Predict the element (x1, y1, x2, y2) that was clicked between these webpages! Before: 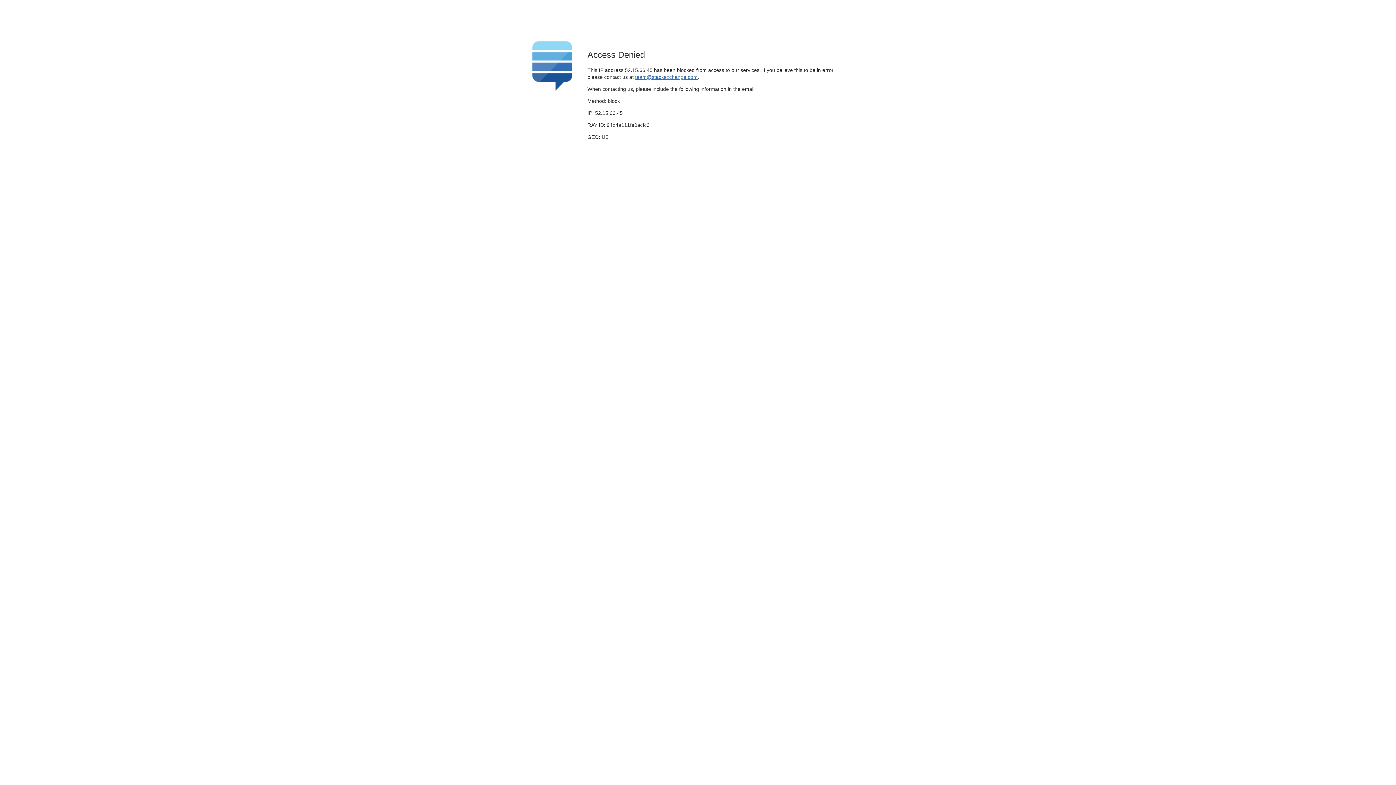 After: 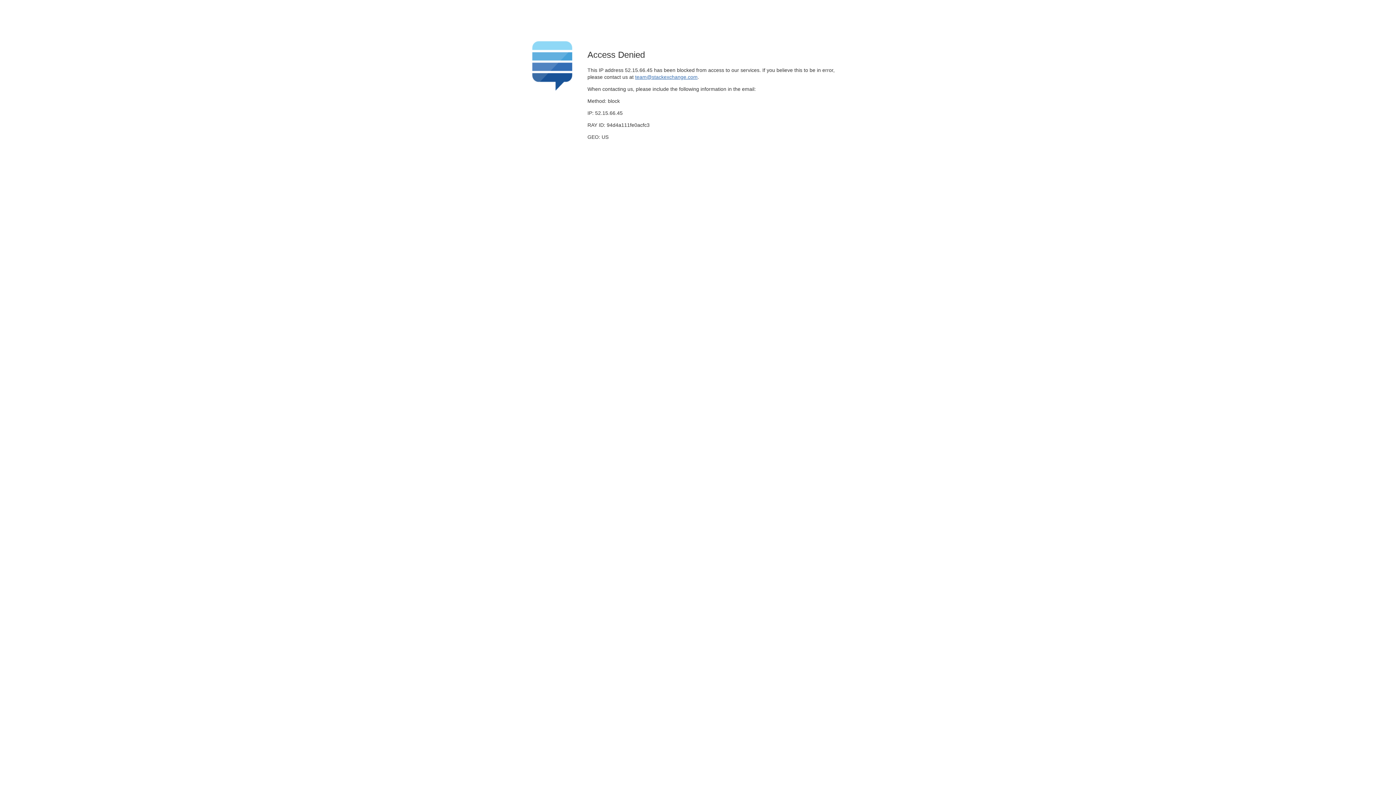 Action: label: team@stackexchange.com bbox: (635, 74, 697, 79)